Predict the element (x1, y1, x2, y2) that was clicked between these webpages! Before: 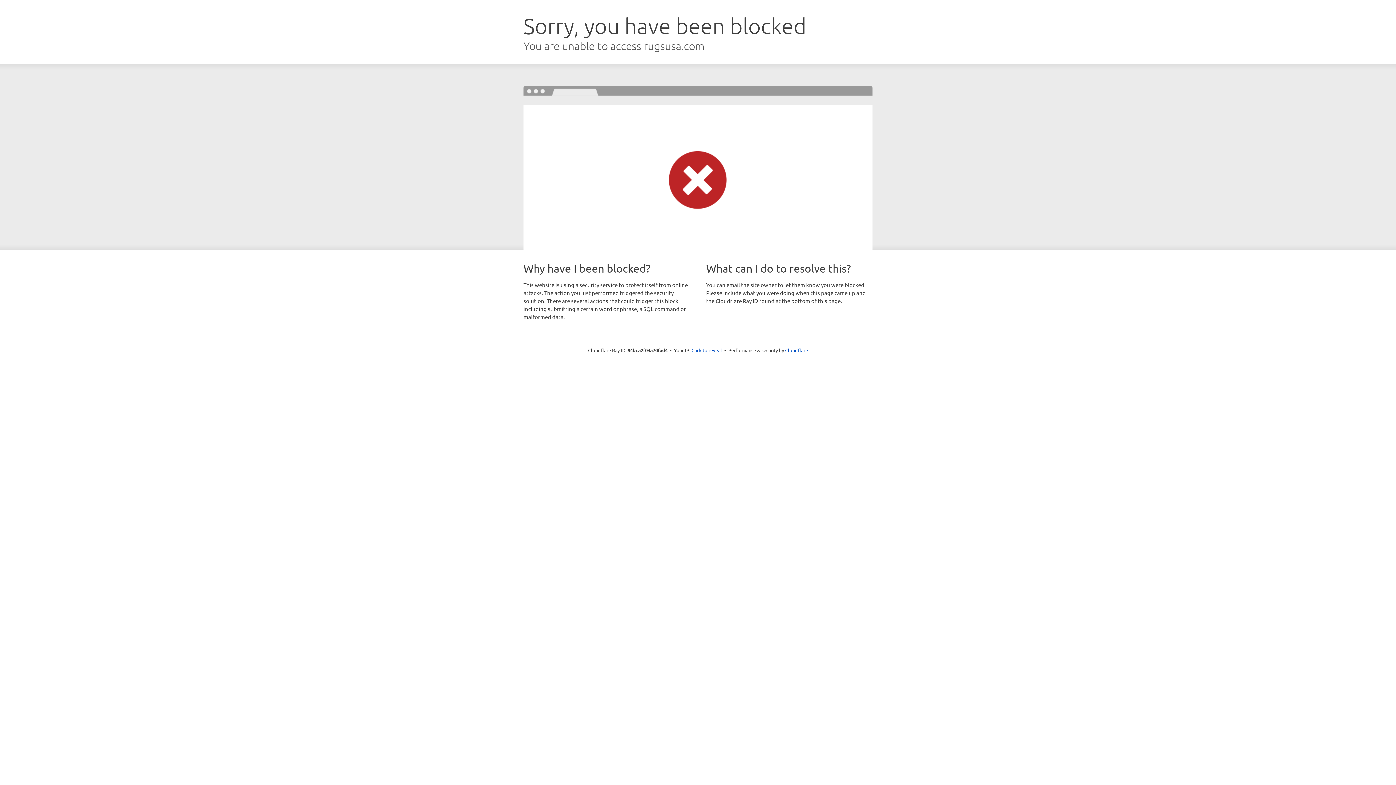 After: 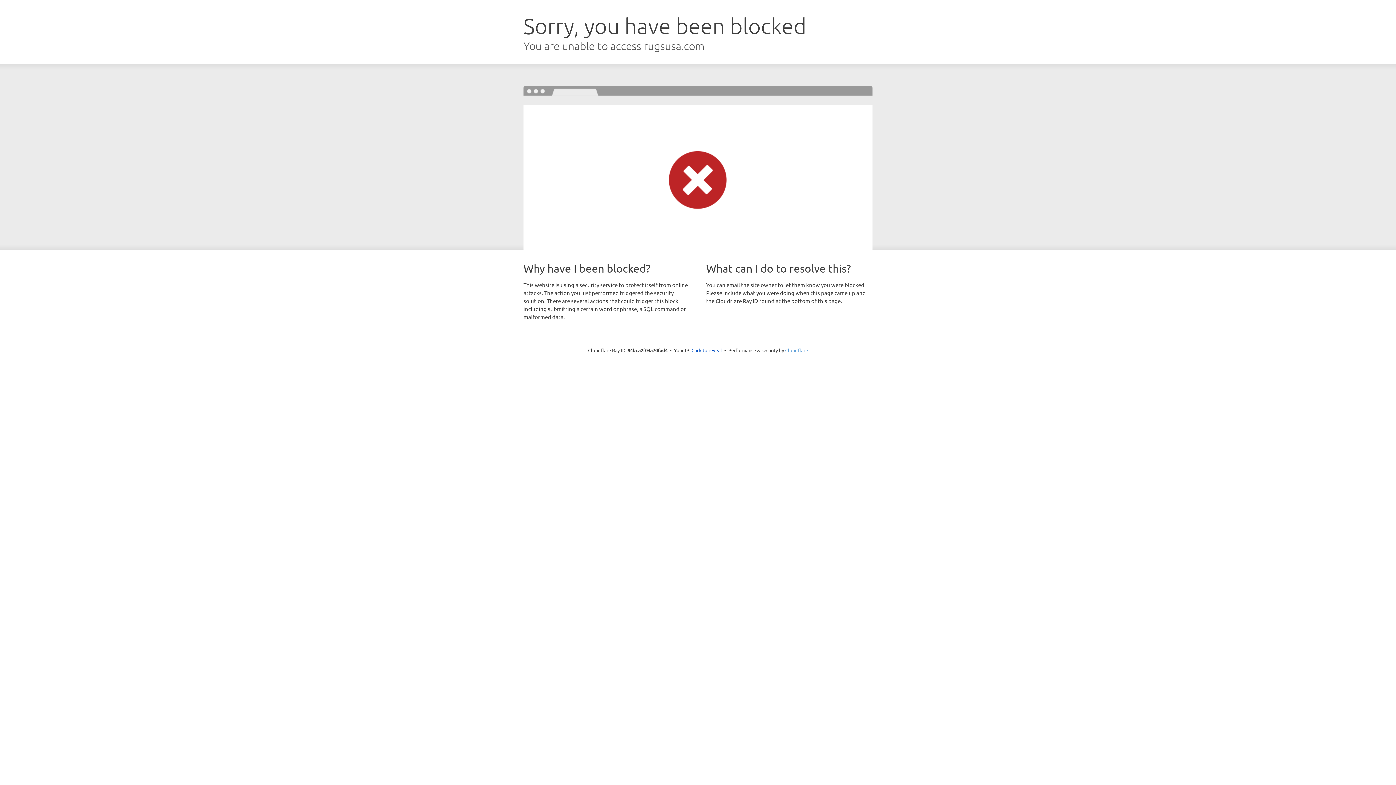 Action: bbox: (785, 347, 808, 353) label: Cloudflare